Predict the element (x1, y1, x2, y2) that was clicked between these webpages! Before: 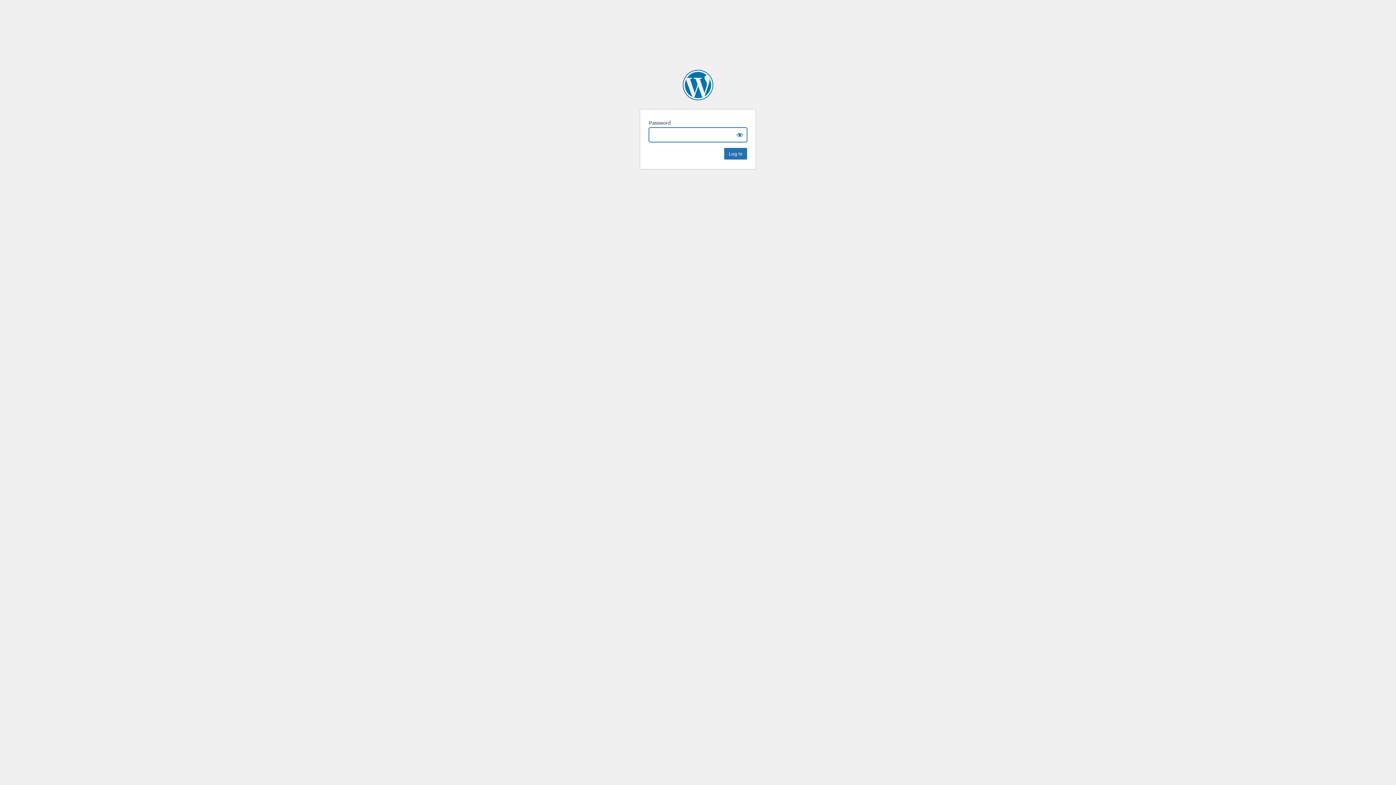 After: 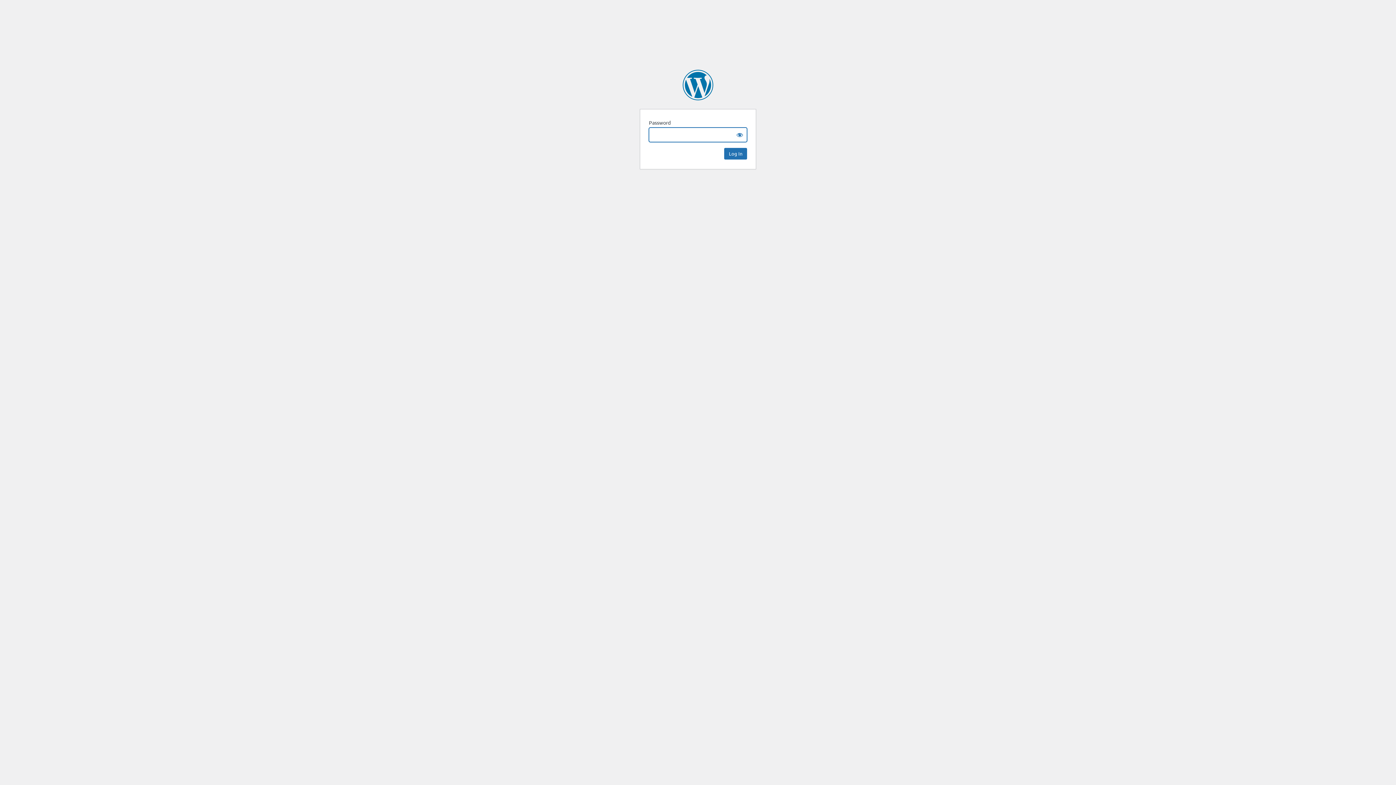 Action: label: School of Public Health bbox: (682, 69, 713, 100)